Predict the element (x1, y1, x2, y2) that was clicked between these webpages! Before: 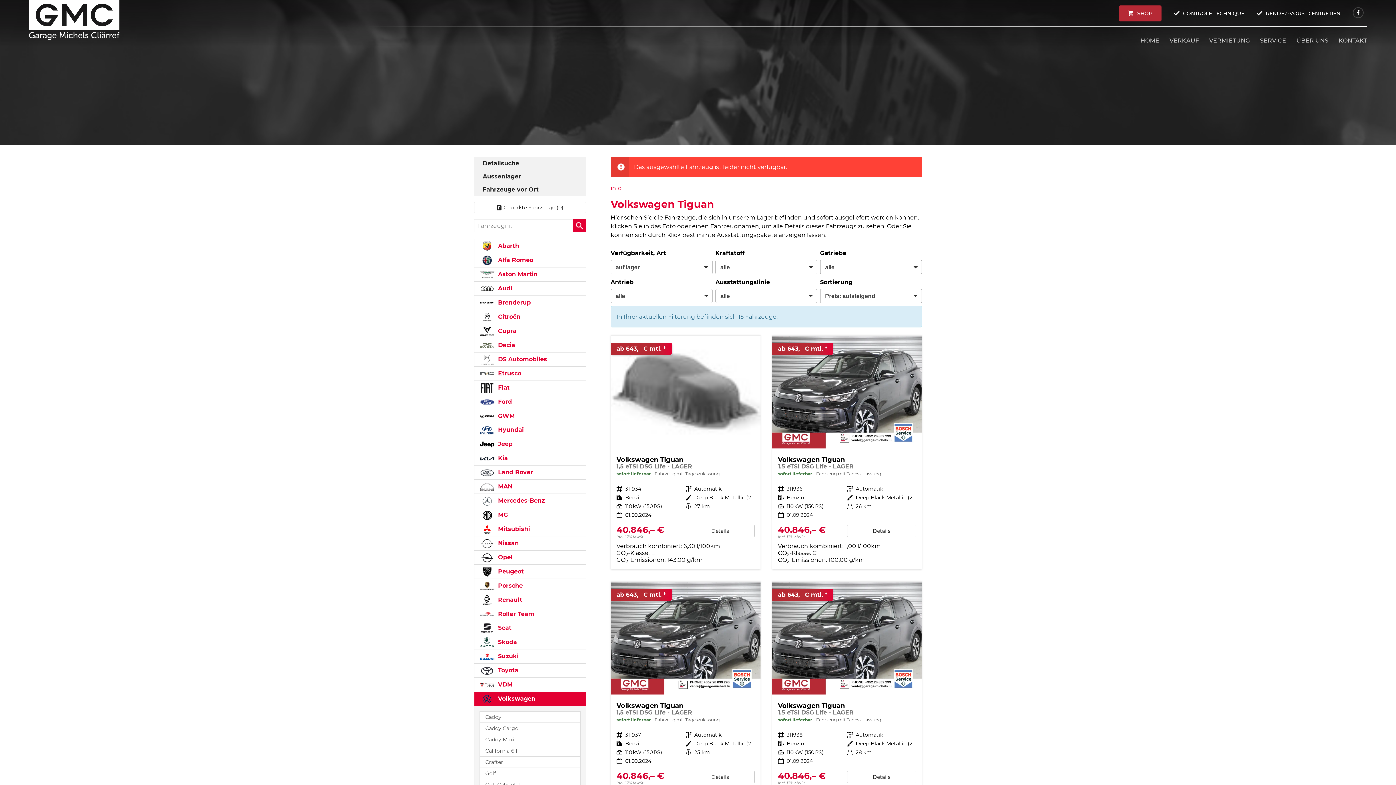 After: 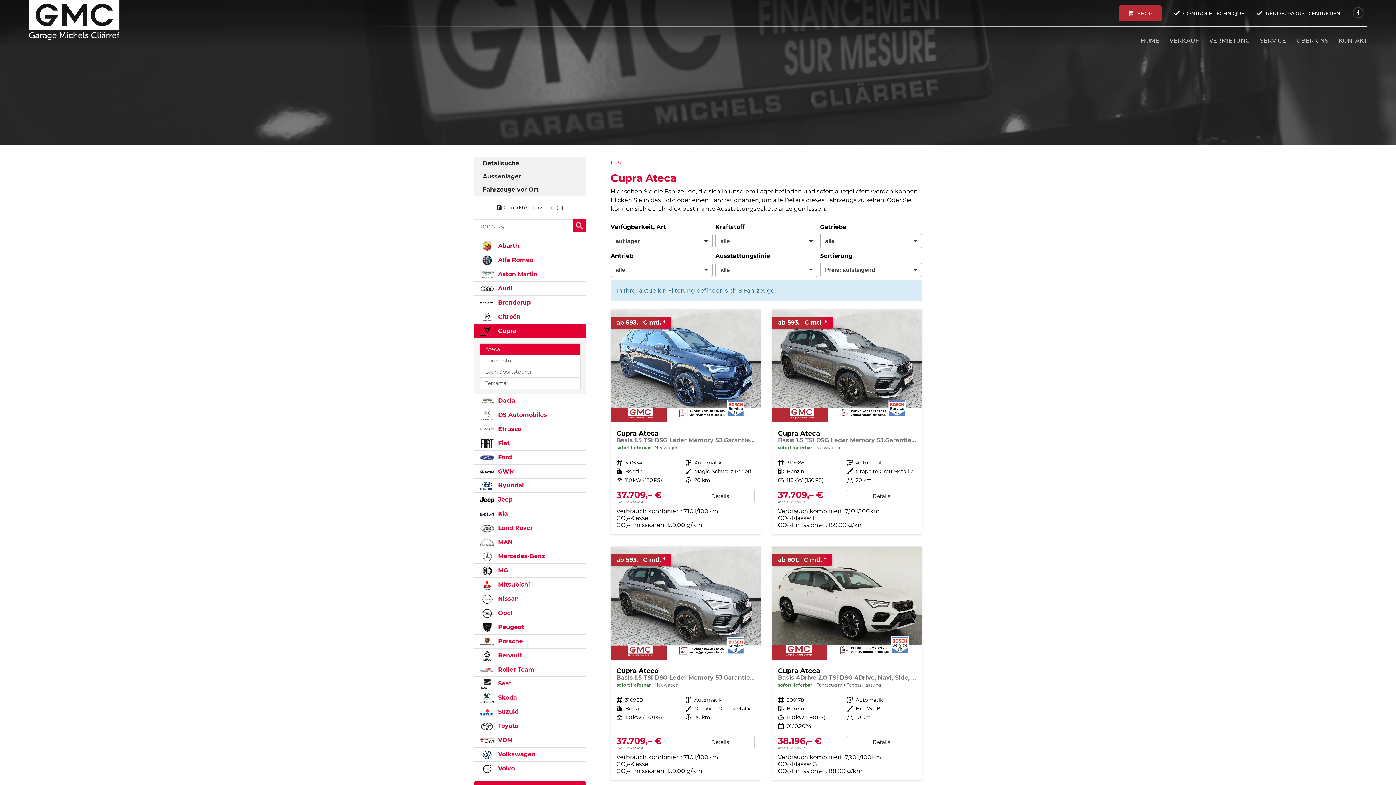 Action: bbox: (474, 323, 586, 338) label:  Cupra